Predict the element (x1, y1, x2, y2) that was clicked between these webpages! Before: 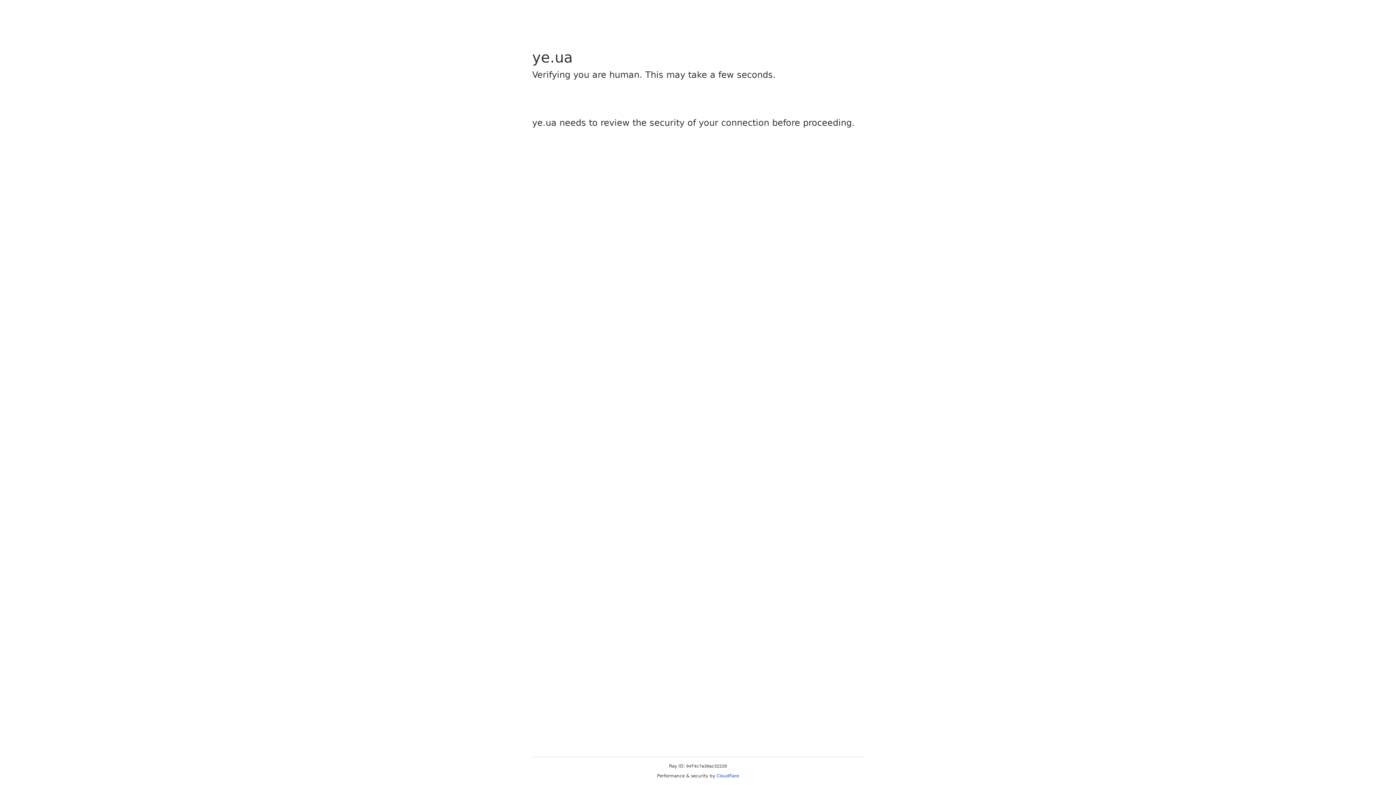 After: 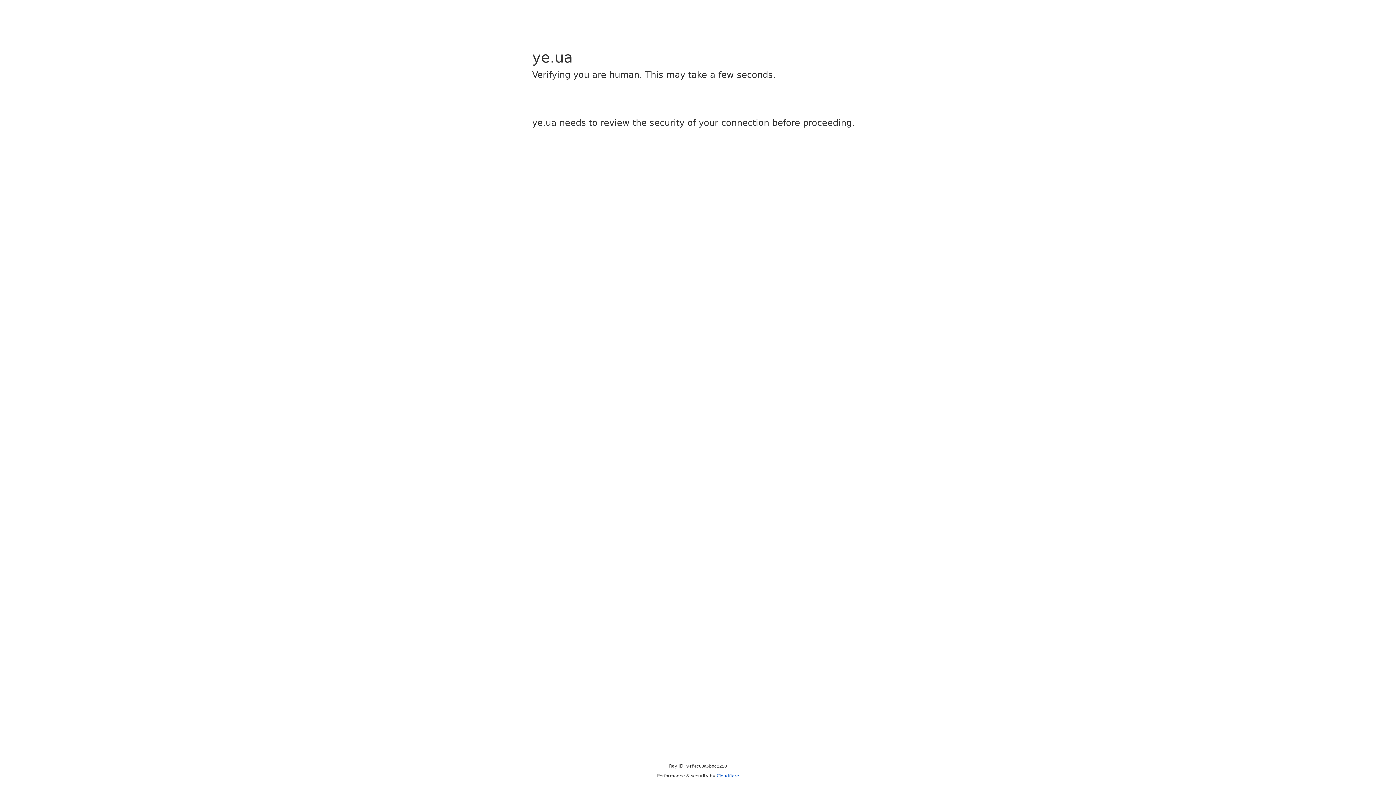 Action: bbox: (716, 773, 739, 778) label: Cloudflare